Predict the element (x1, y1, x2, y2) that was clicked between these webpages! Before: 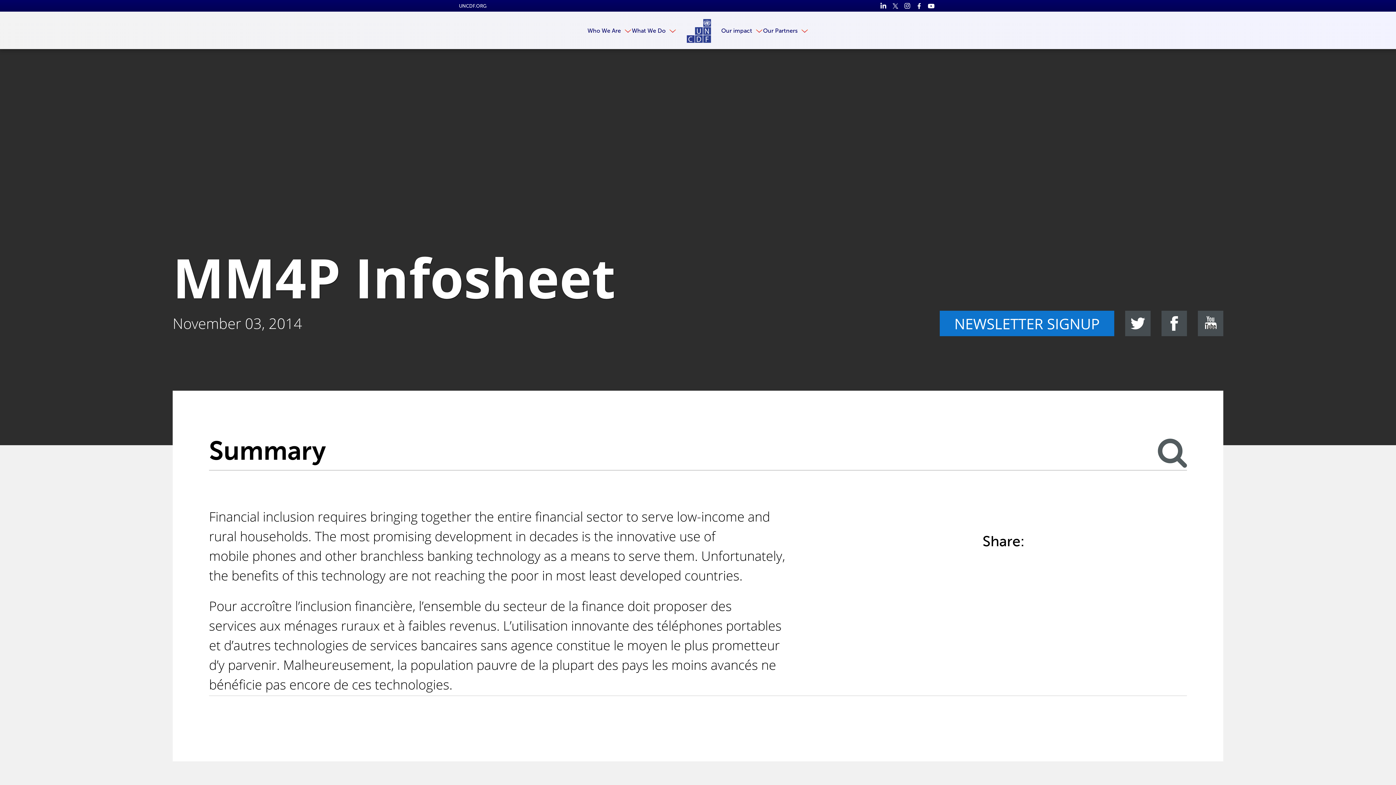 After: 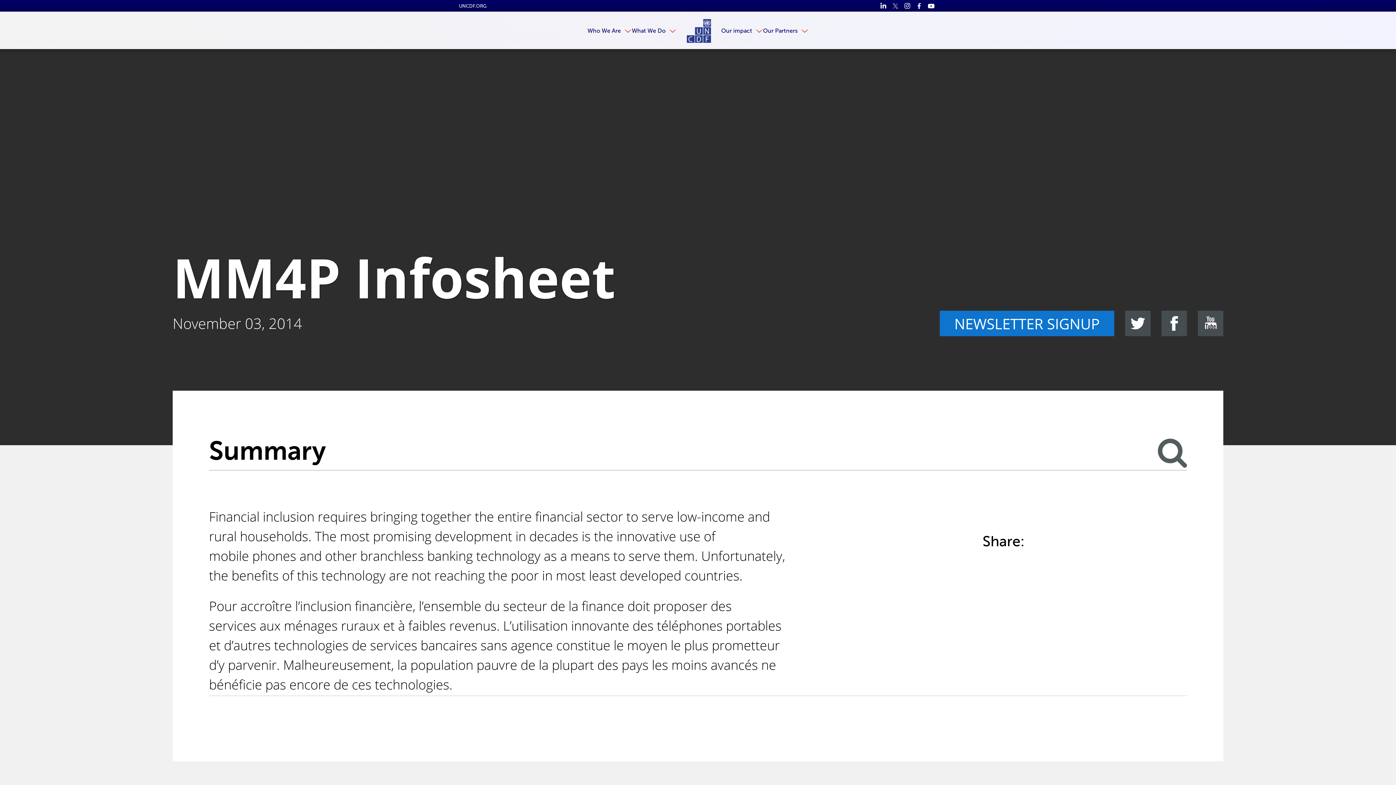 Action: bbox: (891, 0, 899, 11)